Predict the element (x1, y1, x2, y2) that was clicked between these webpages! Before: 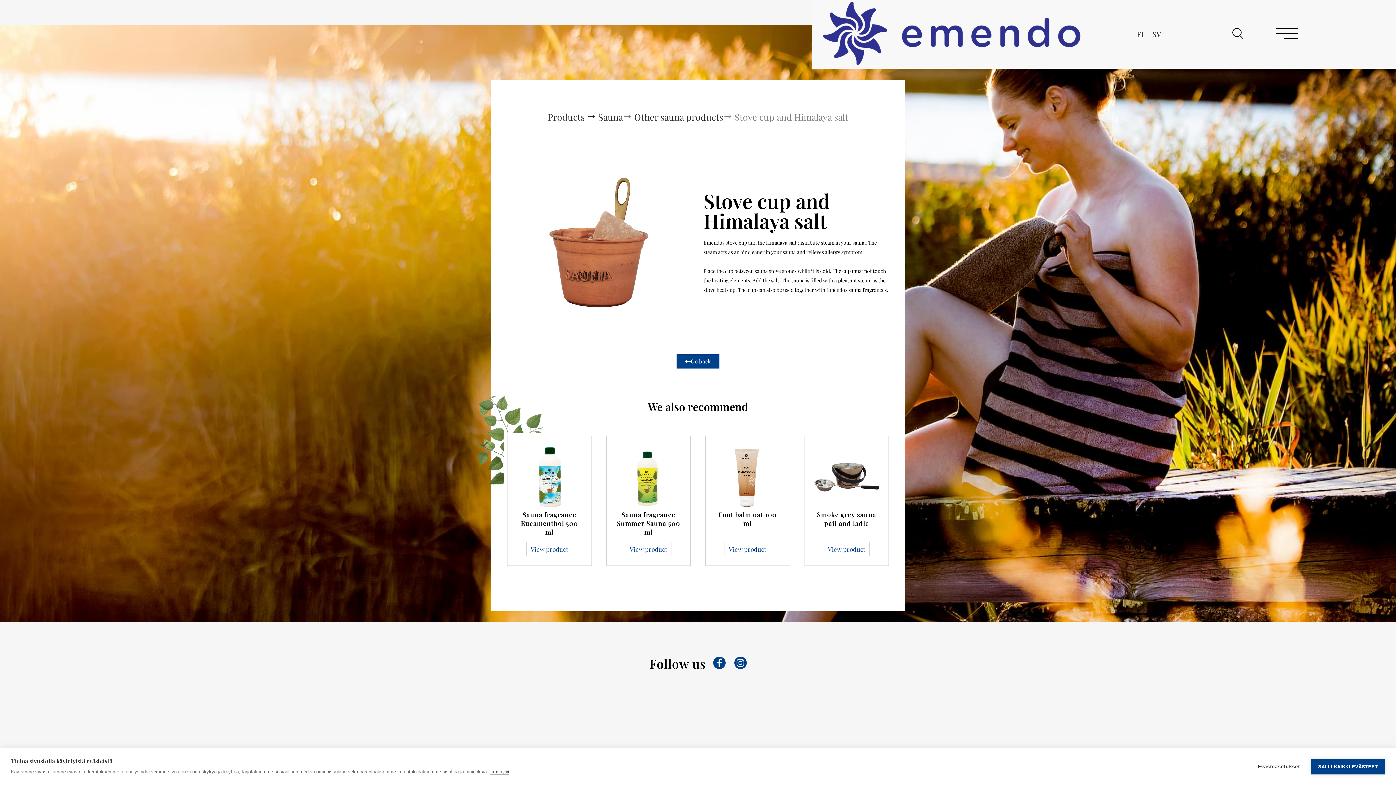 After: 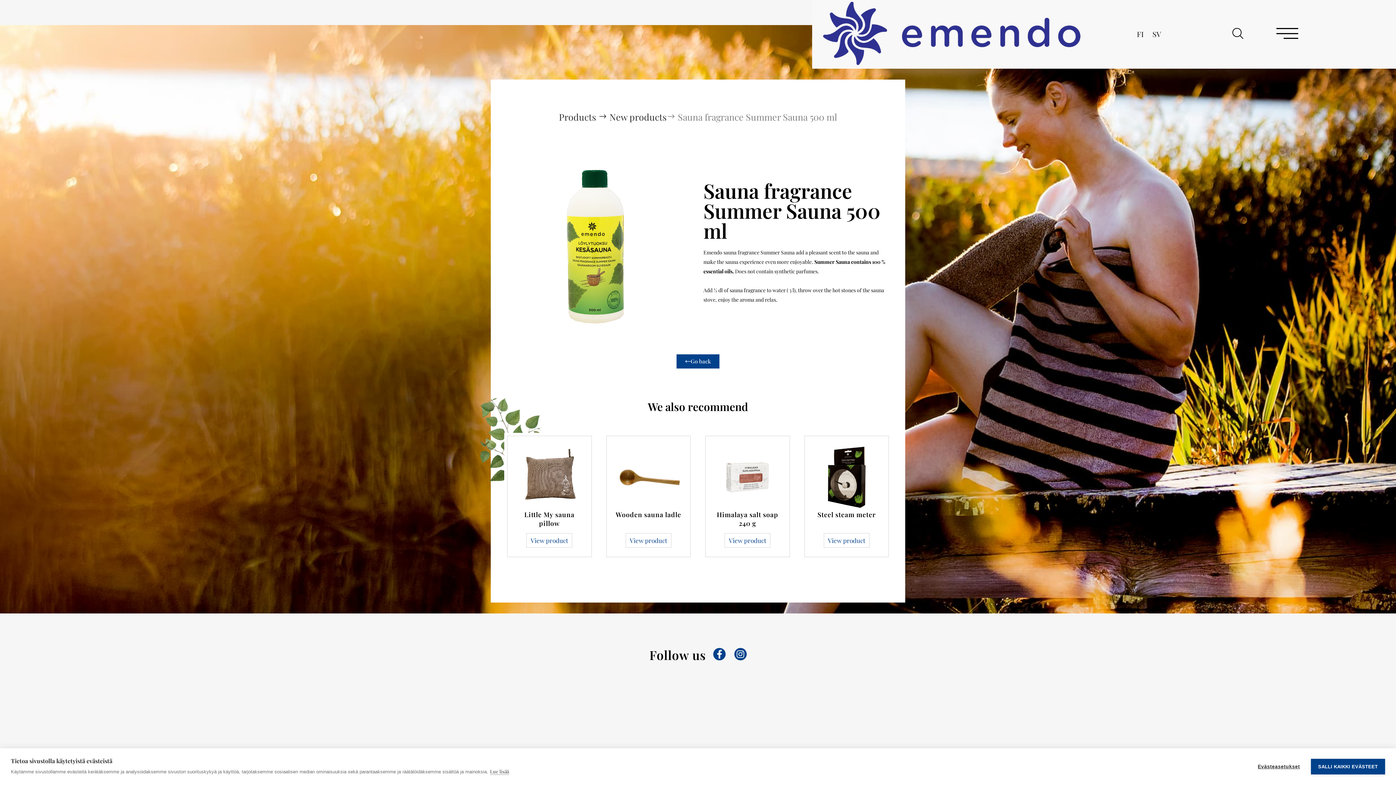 Action: bbox: (615, 445, 681, 509)